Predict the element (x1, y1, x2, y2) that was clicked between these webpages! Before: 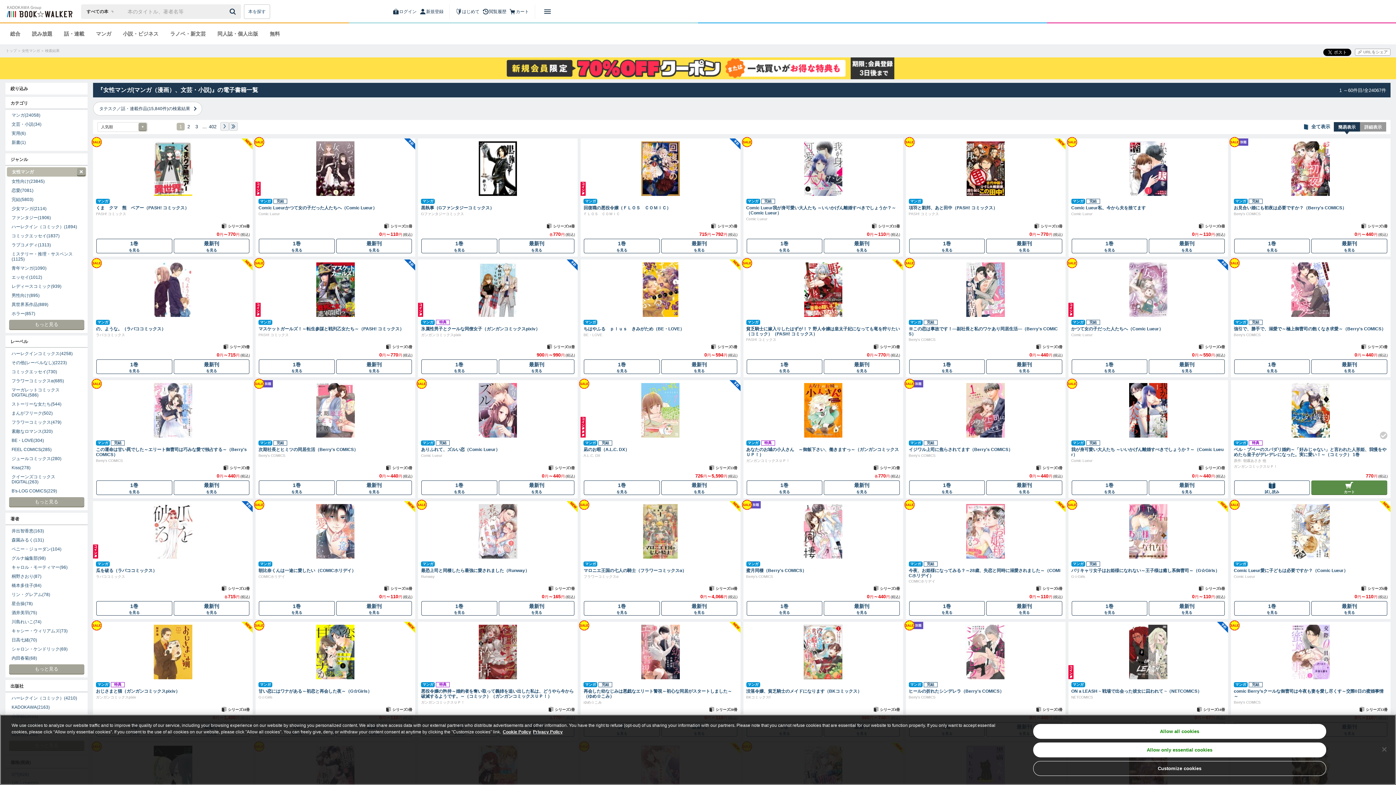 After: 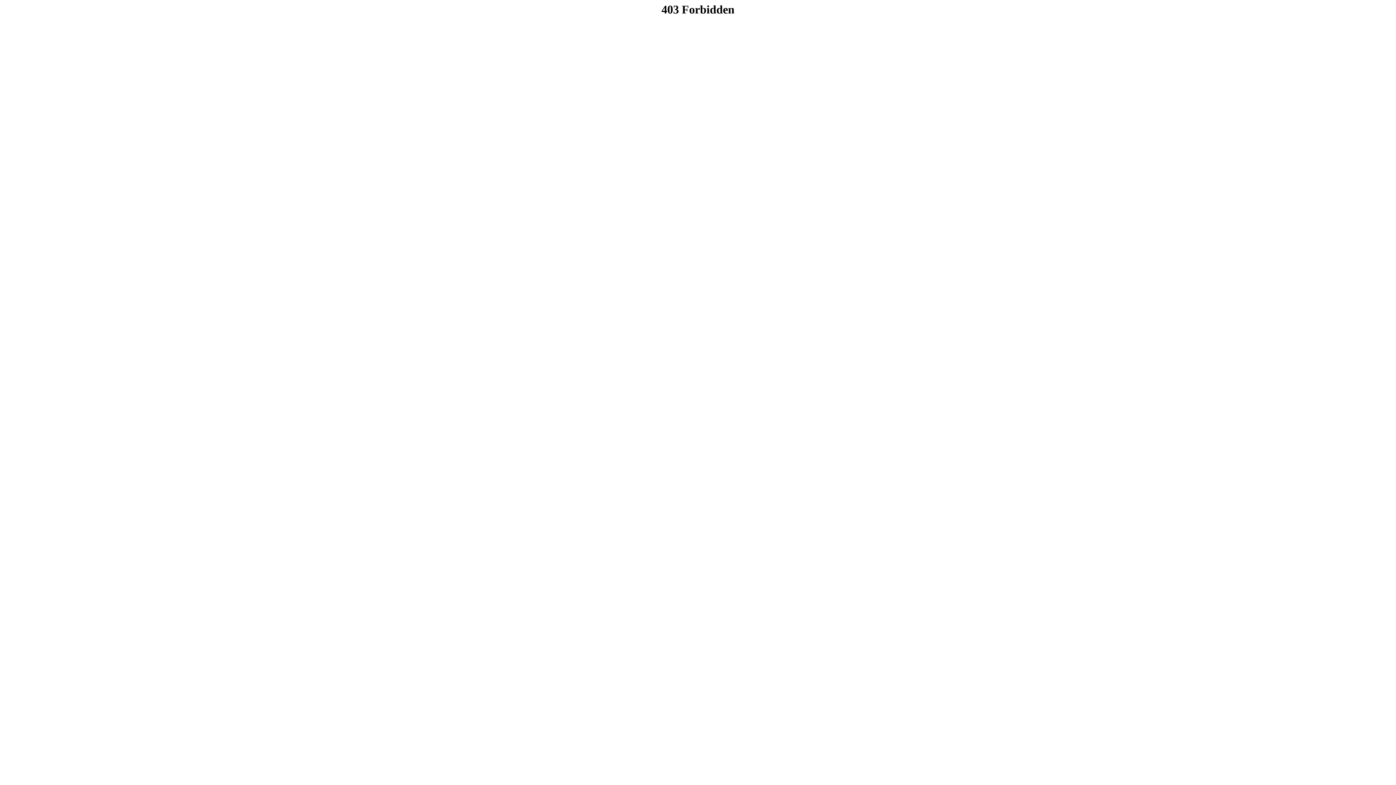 Action: bbox: (824, 238, 899, 253) label: 最新刊
を見る